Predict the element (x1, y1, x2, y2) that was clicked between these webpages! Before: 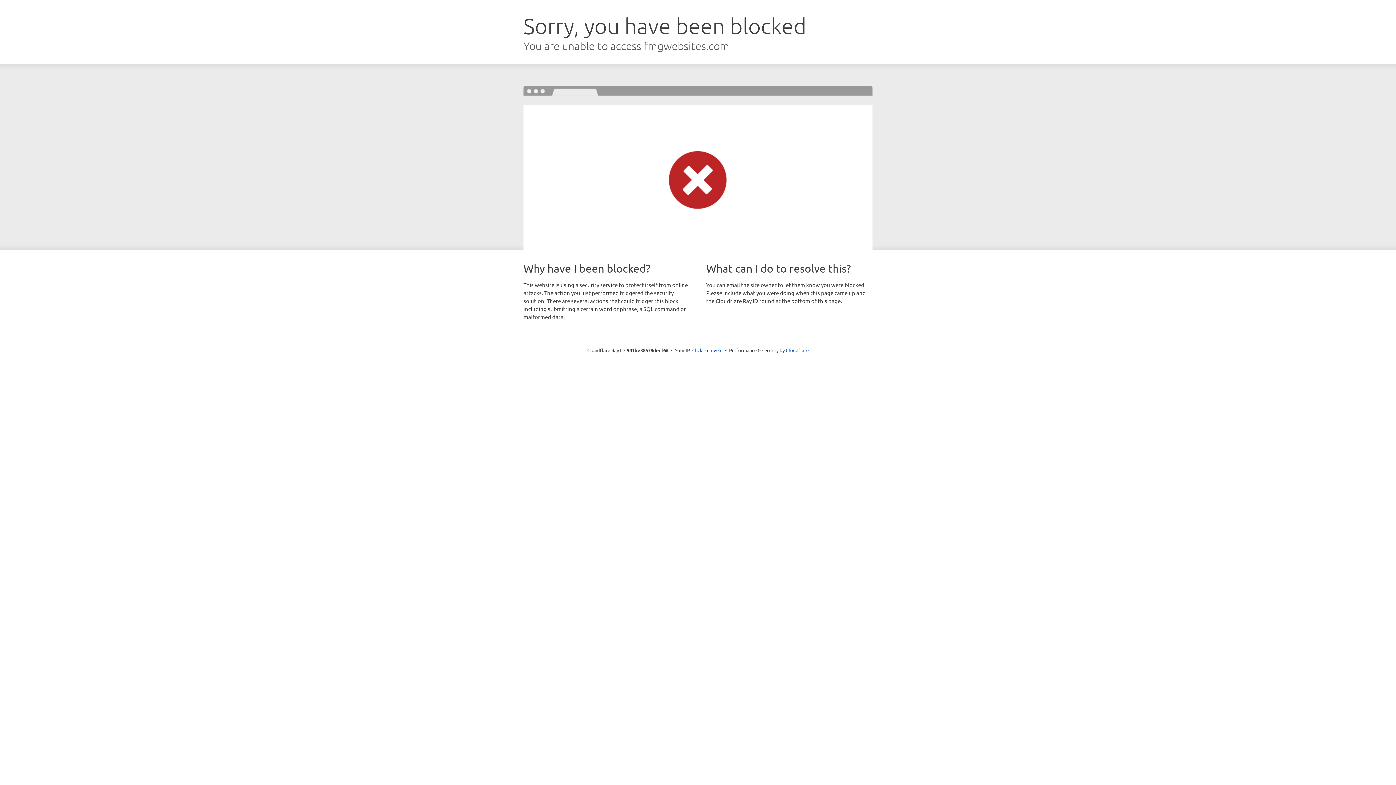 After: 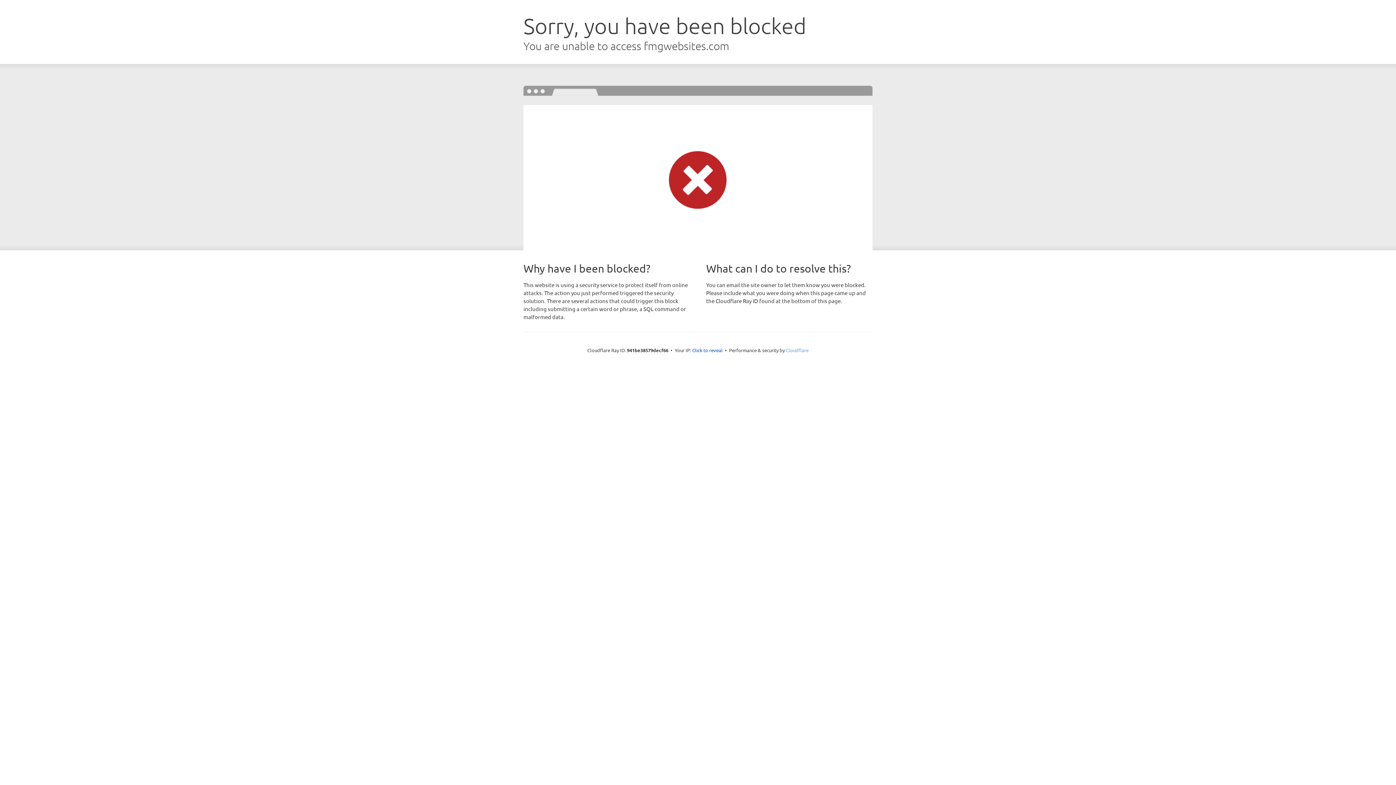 Action: label: Cloudflare bbox: (786, 347, 808, 353)